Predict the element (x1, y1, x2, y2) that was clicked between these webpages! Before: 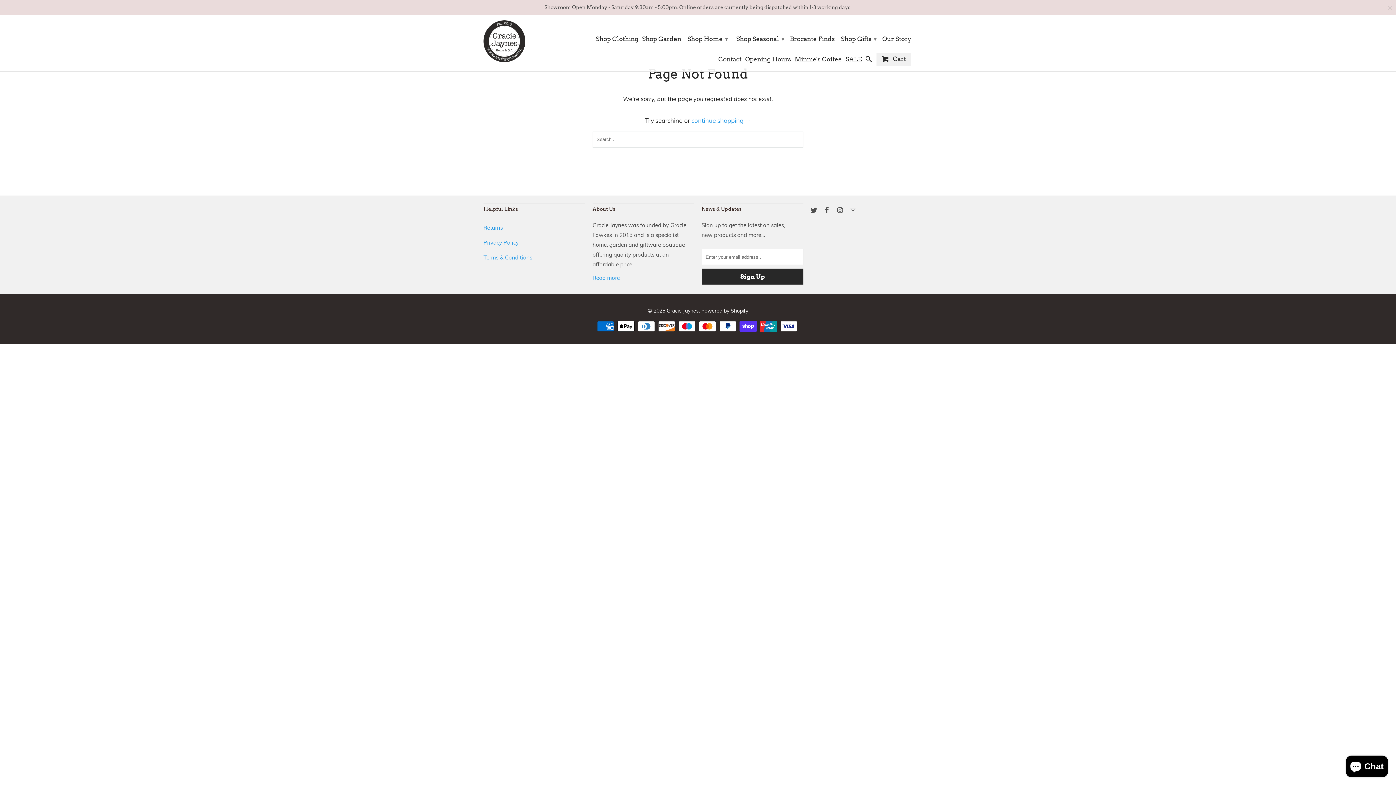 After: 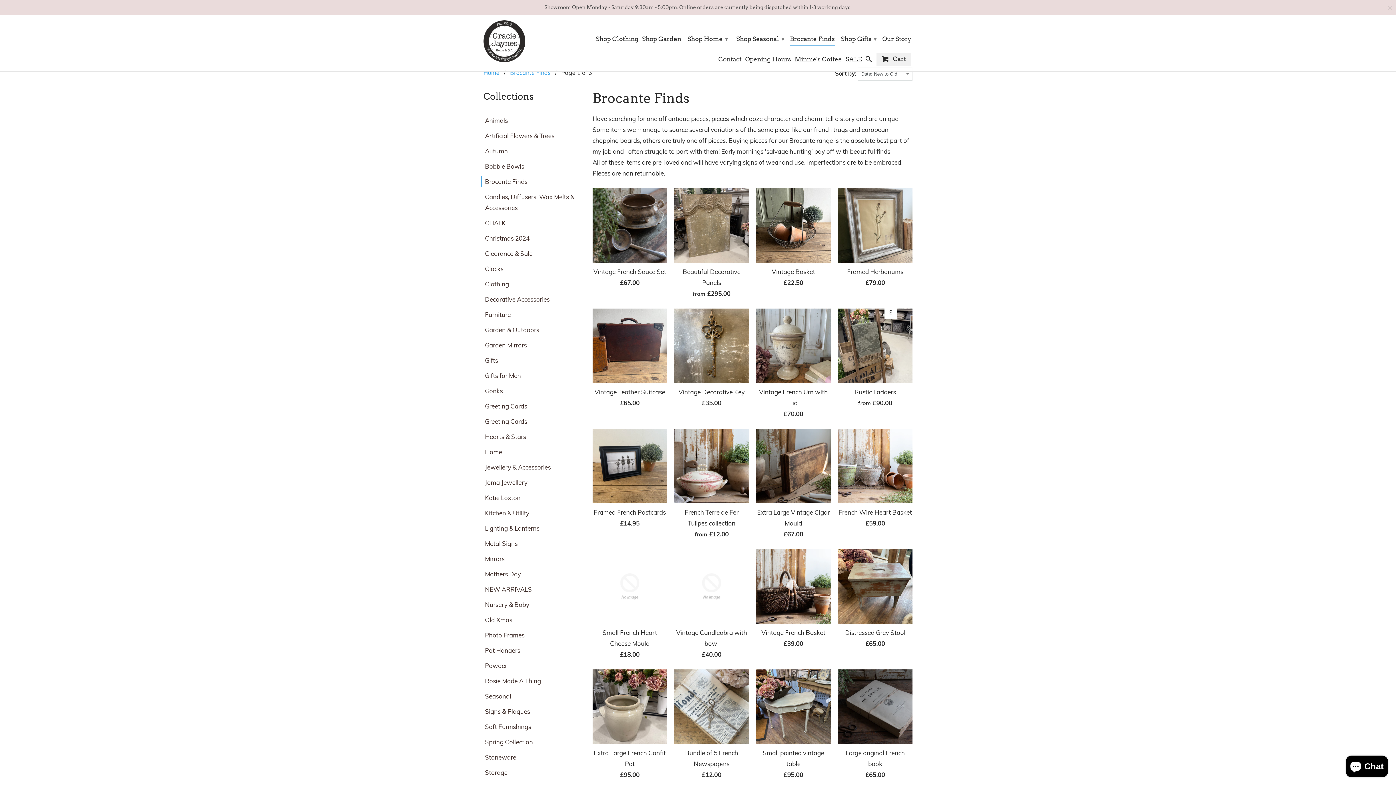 Action: bbox: (790, 35, 834, 45) label: Brocante Finds